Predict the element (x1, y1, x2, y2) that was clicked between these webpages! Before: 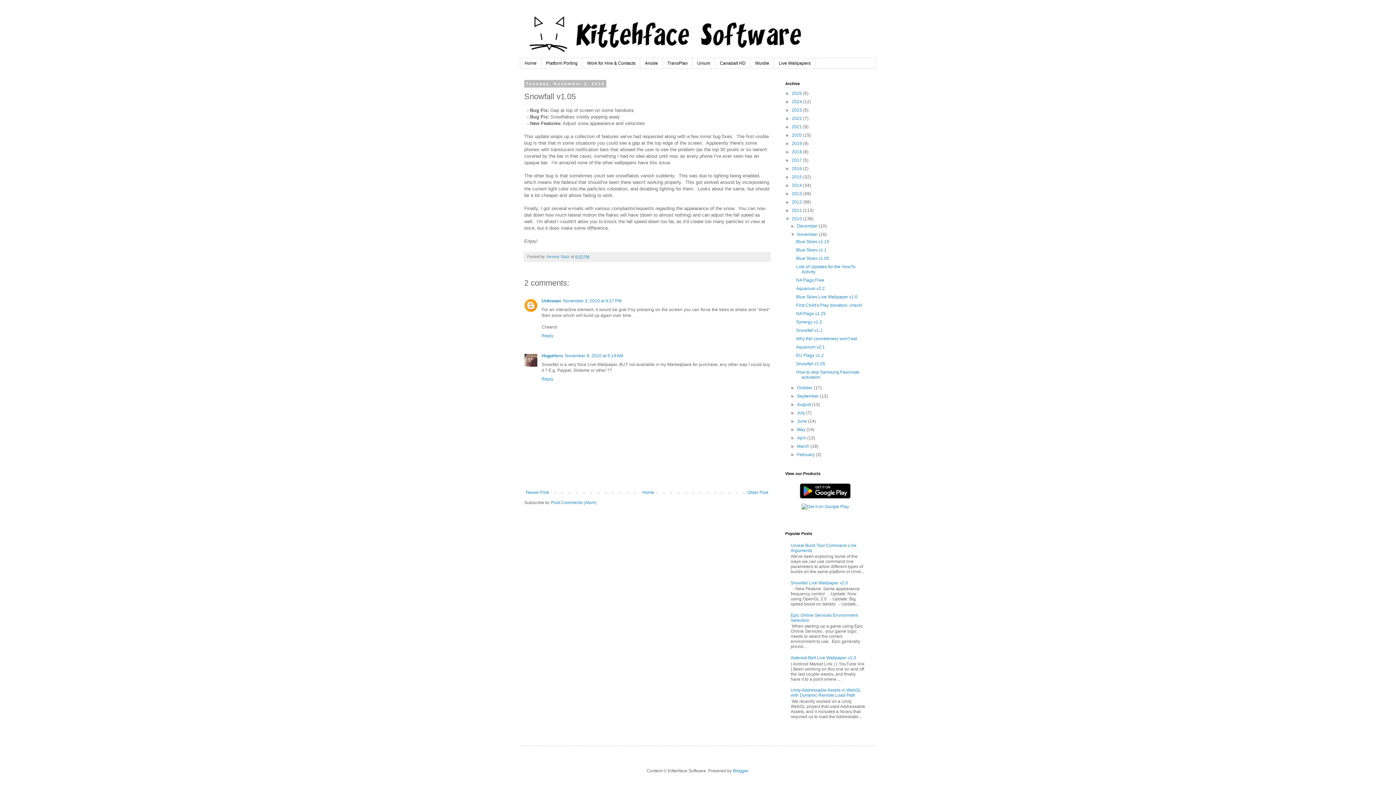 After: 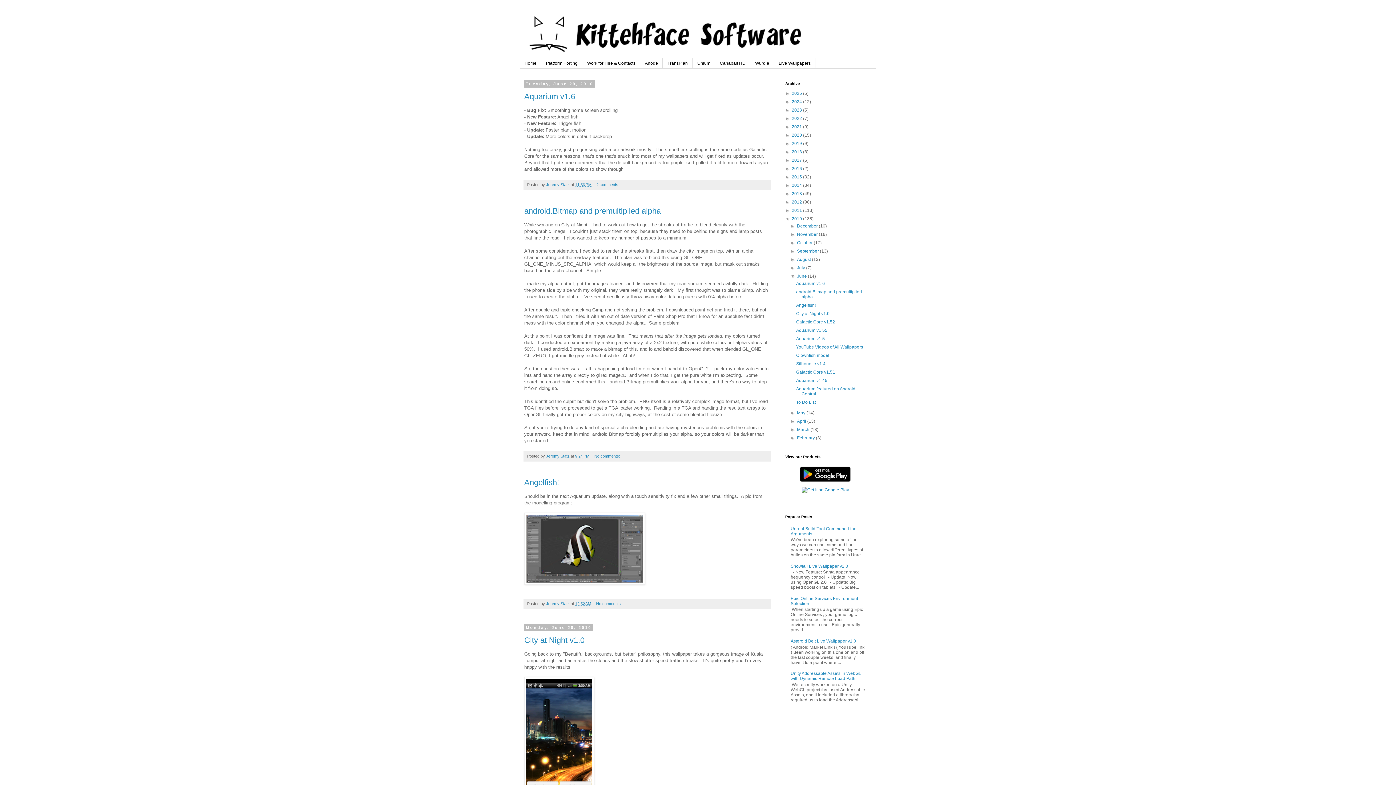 Action: bbox: (797, 419, 808, 424) label: June 